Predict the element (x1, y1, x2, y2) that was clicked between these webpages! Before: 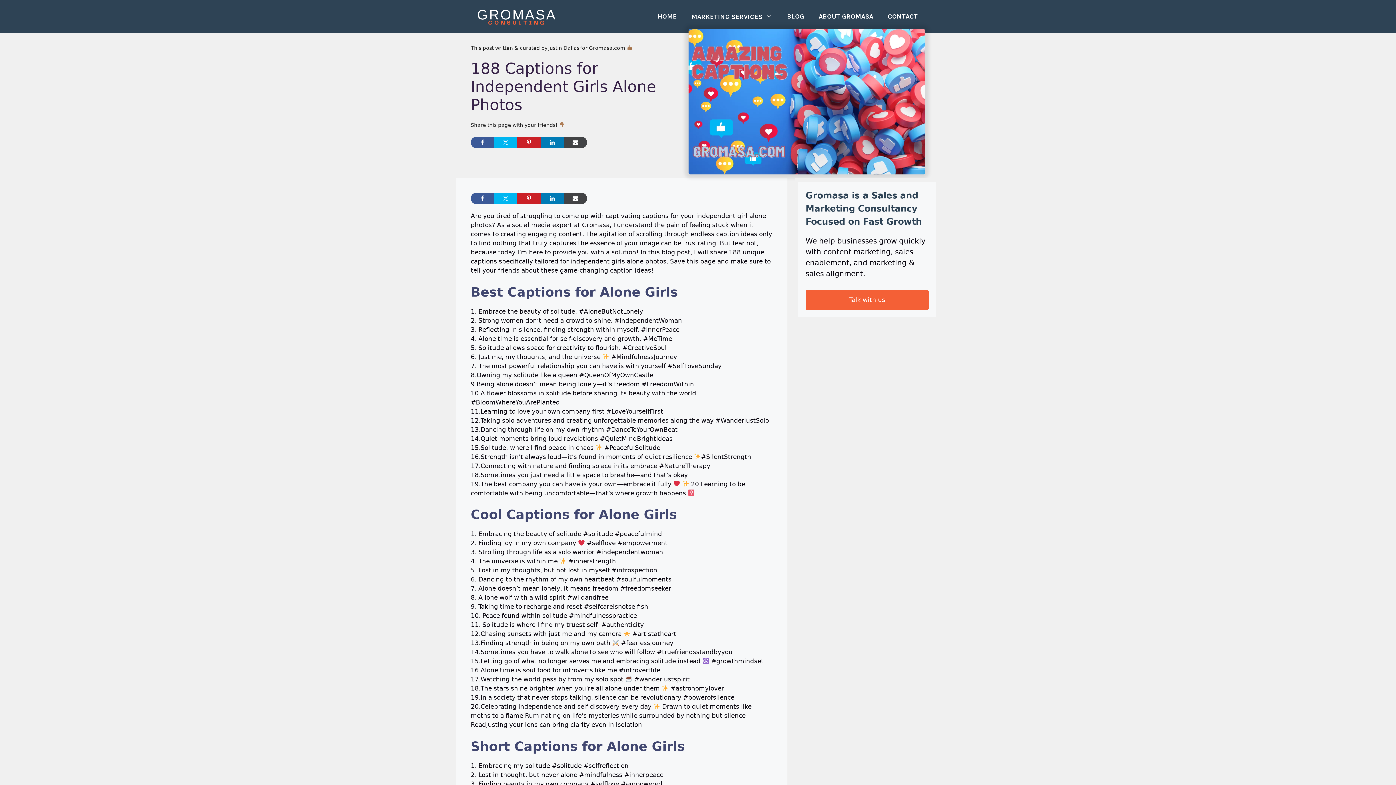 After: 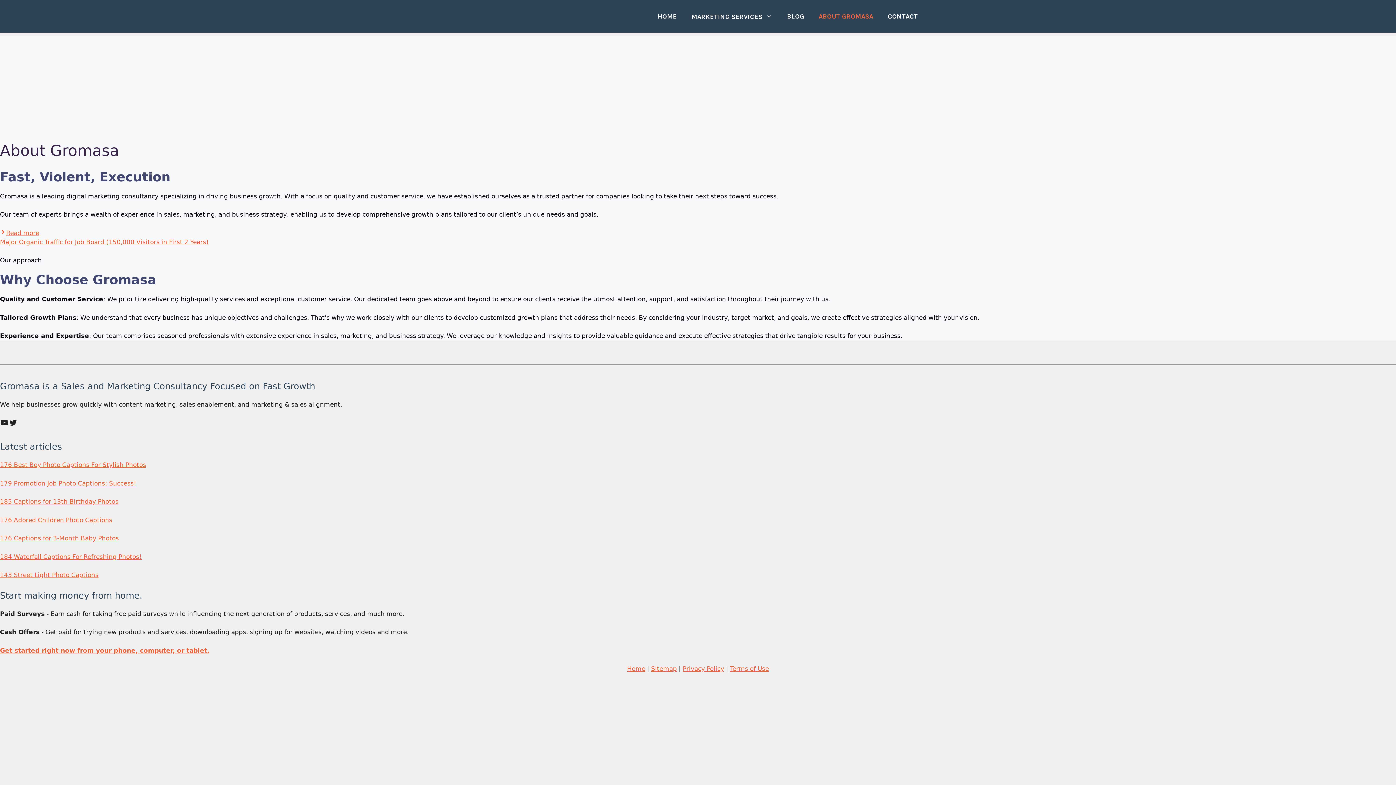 Action: label: ABOUT GROMASA bbox: (811, 12, 880, 20)